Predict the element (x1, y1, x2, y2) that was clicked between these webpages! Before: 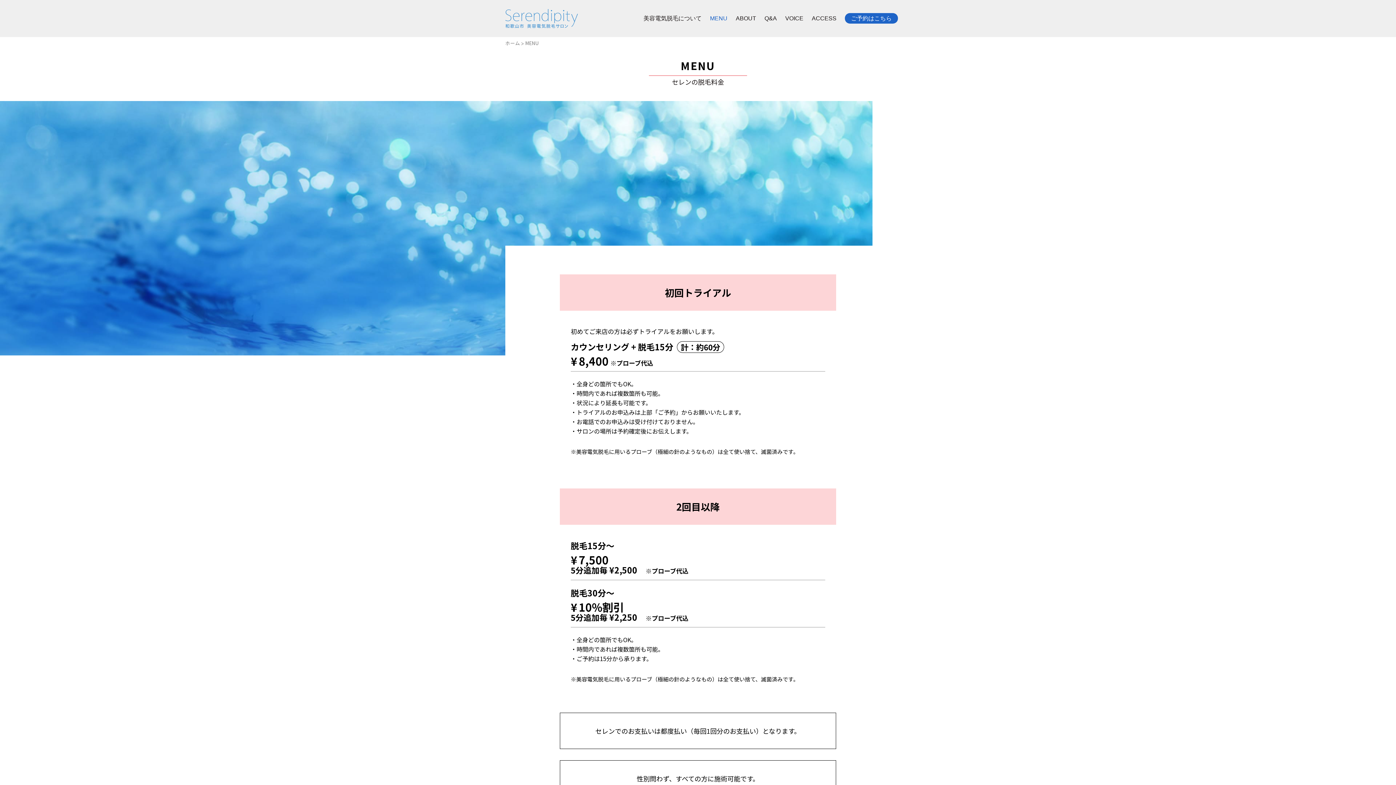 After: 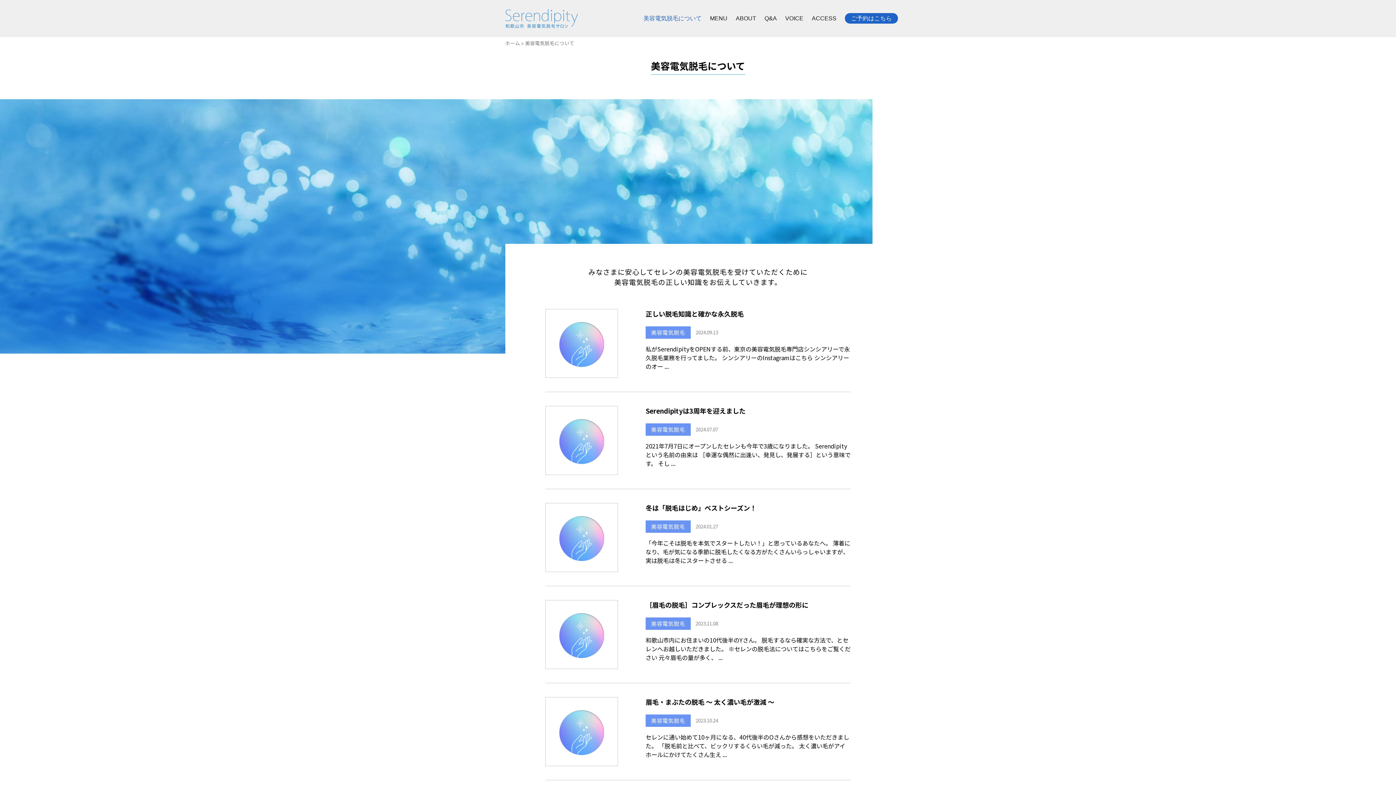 Action: label: 美容電気脱毛について bbox: (643, 15, 701, 21)